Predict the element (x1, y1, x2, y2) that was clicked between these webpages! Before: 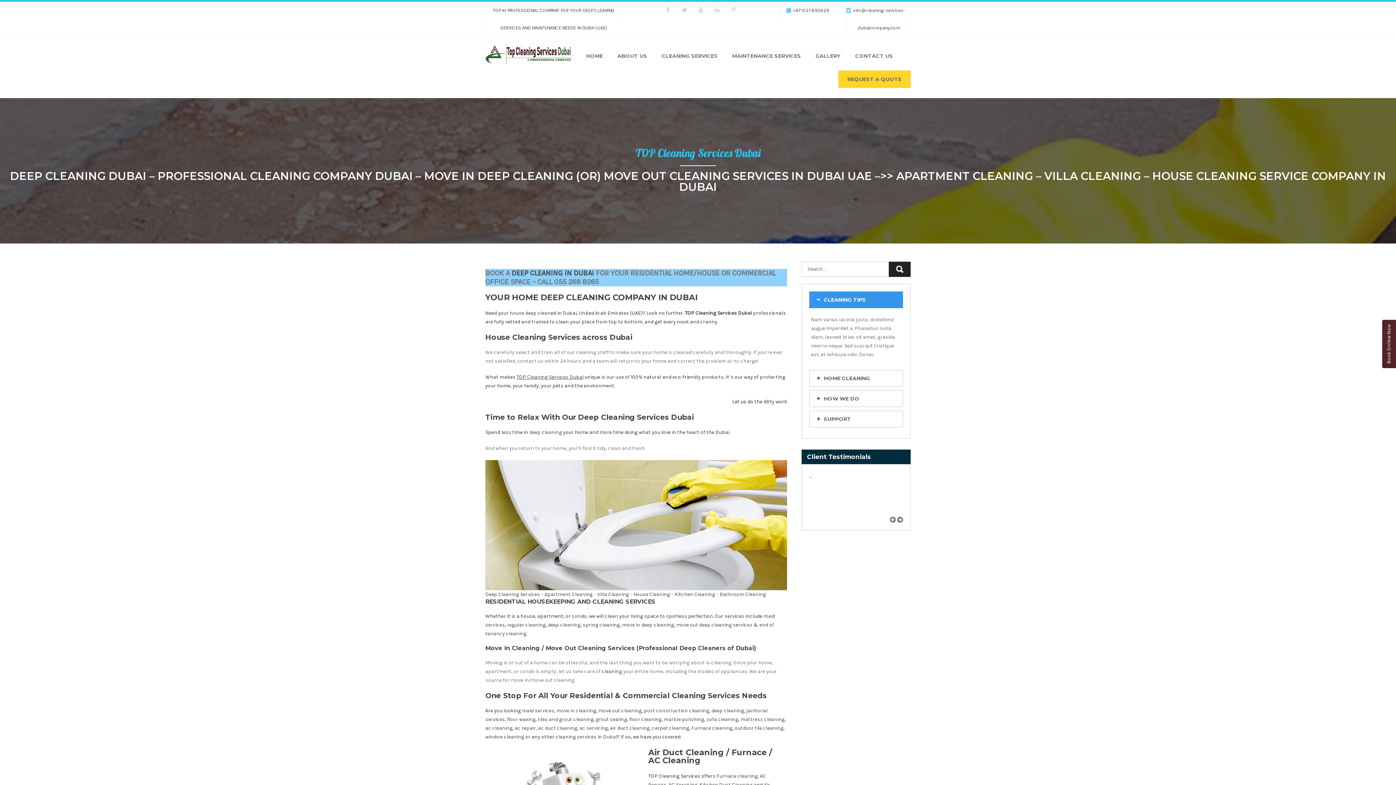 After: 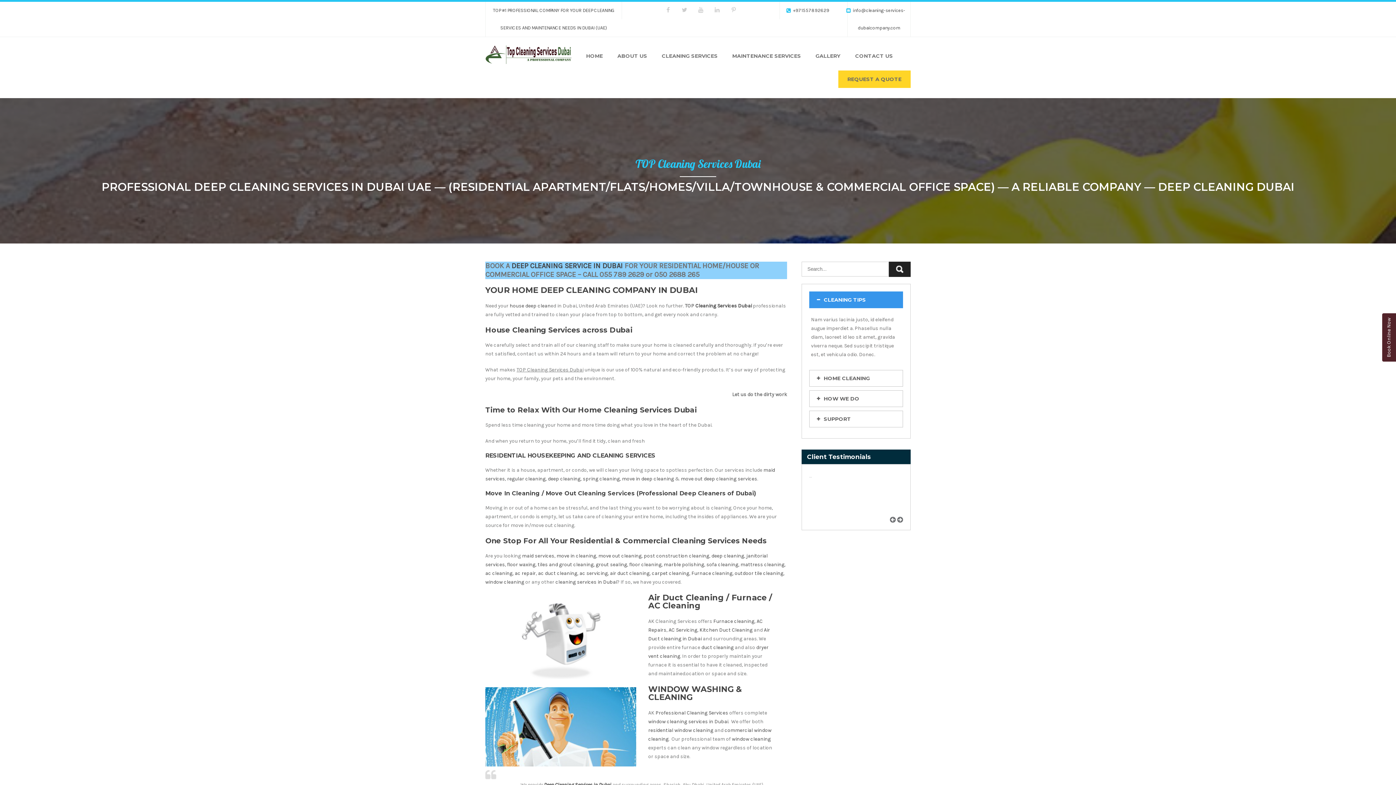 Action: label: regular cleaning bbox: (507, 622, 545, 628)